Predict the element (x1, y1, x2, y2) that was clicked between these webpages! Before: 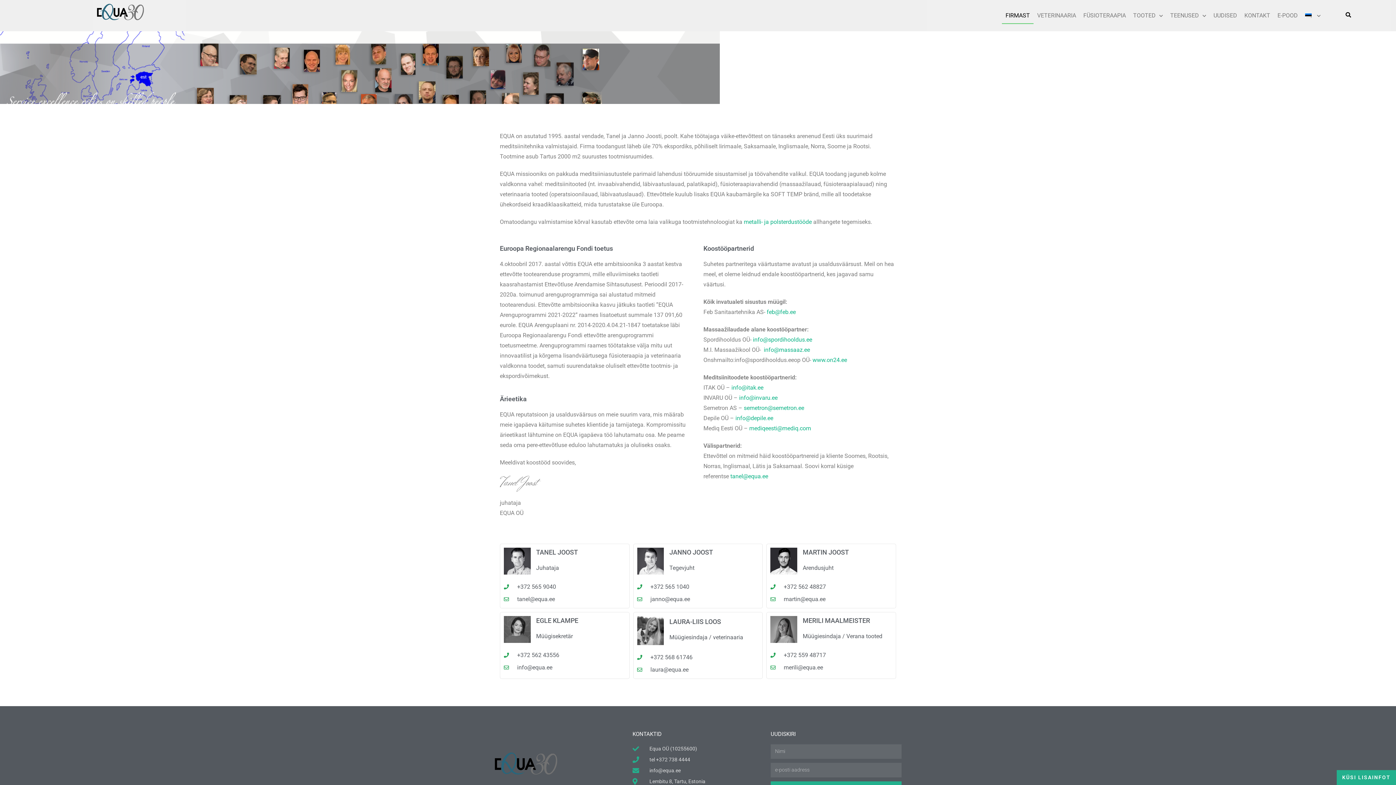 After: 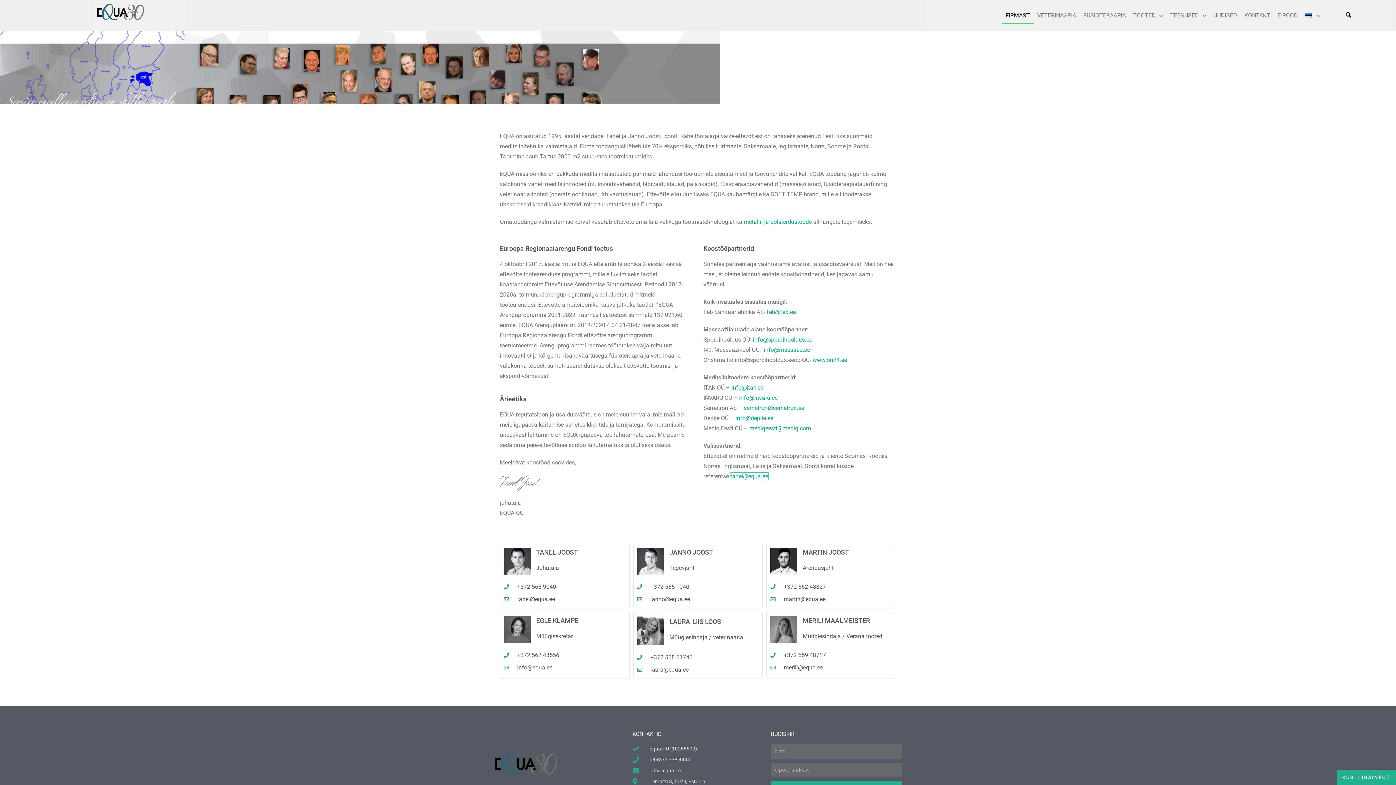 Action: label: tanel@equa.ee bbox: (730, 473, 768, 480)